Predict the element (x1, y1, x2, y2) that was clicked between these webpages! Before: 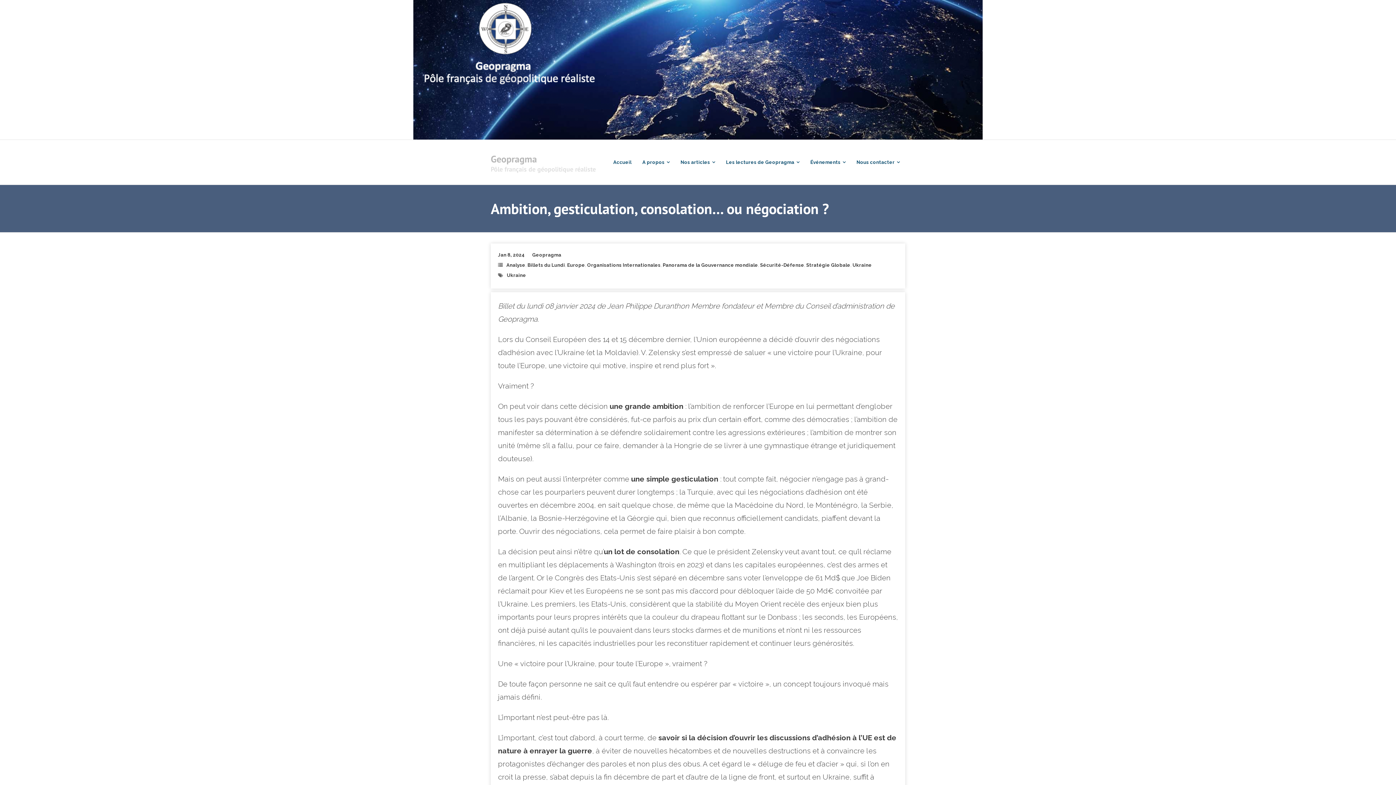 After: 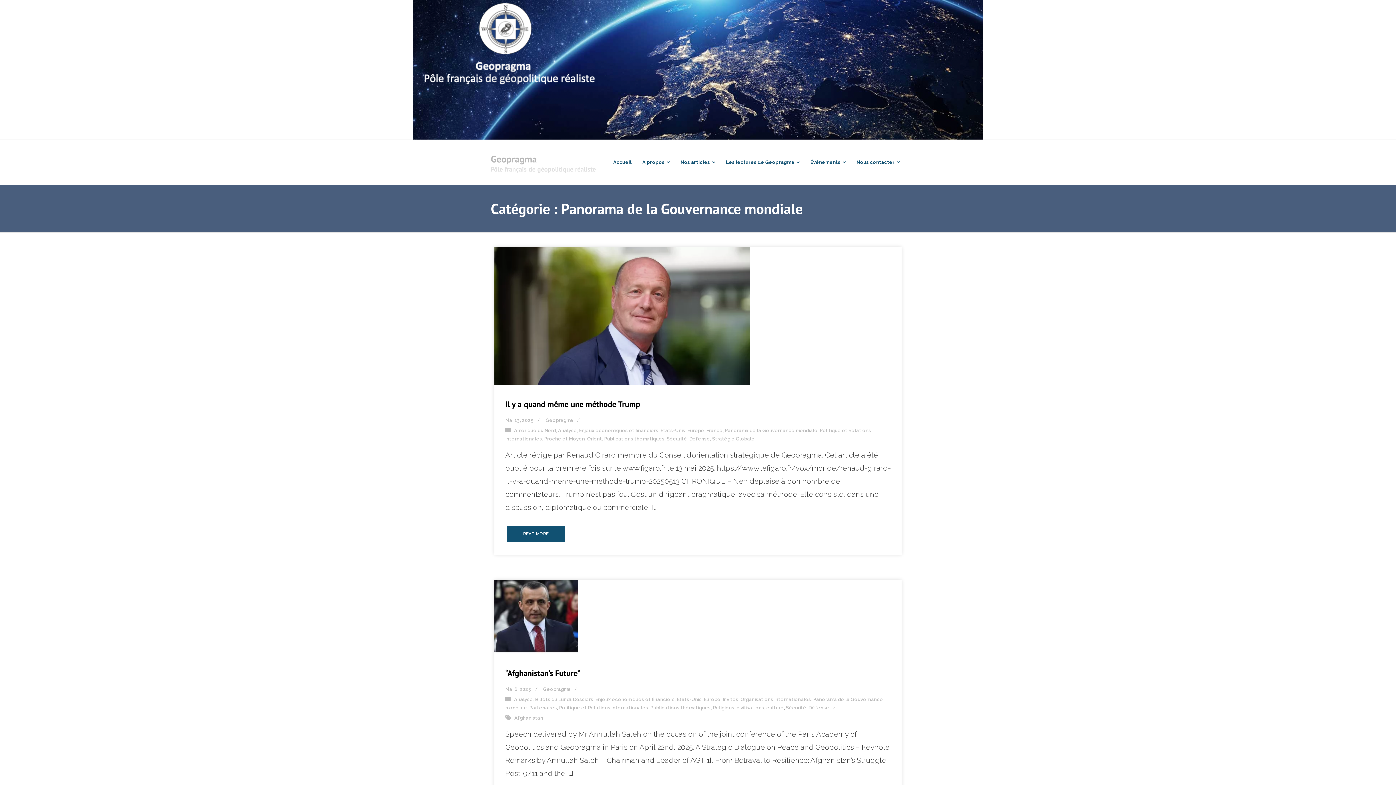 Action: bbox: (662, 262, 758, 268) label: Panorama de la Gouvernance mondiale